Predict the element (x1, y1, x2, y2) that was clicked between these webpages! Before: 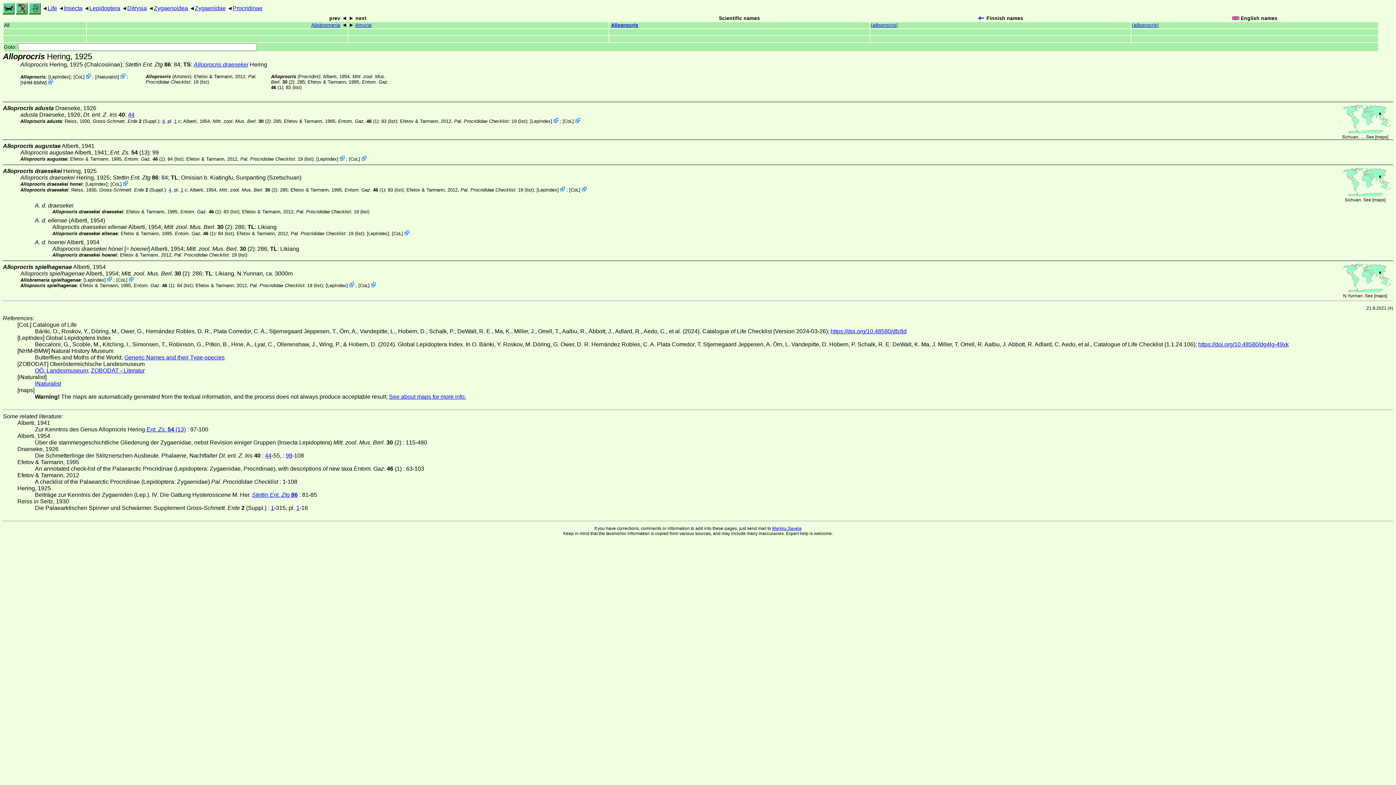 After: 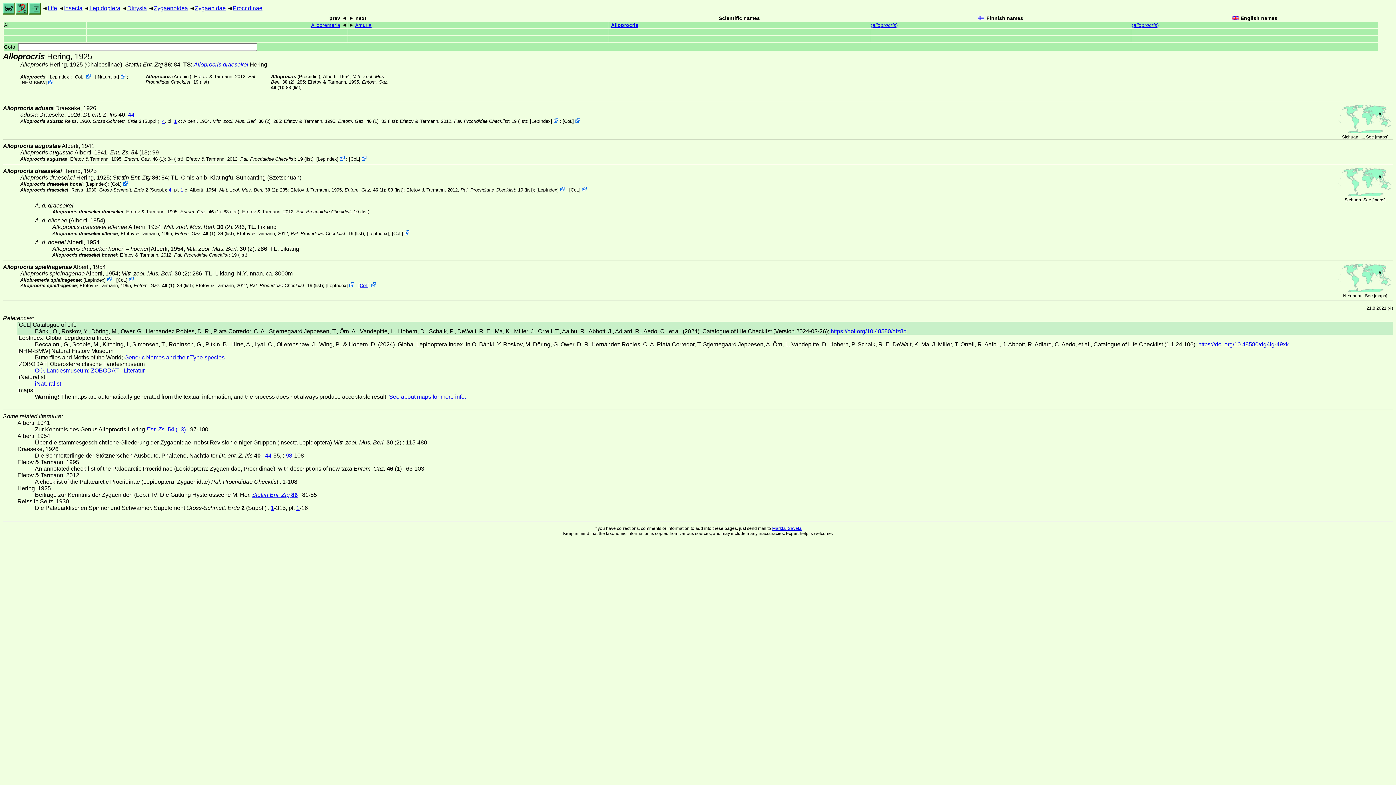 Action: label: CoL bbox: (359, 282, 368, 288)